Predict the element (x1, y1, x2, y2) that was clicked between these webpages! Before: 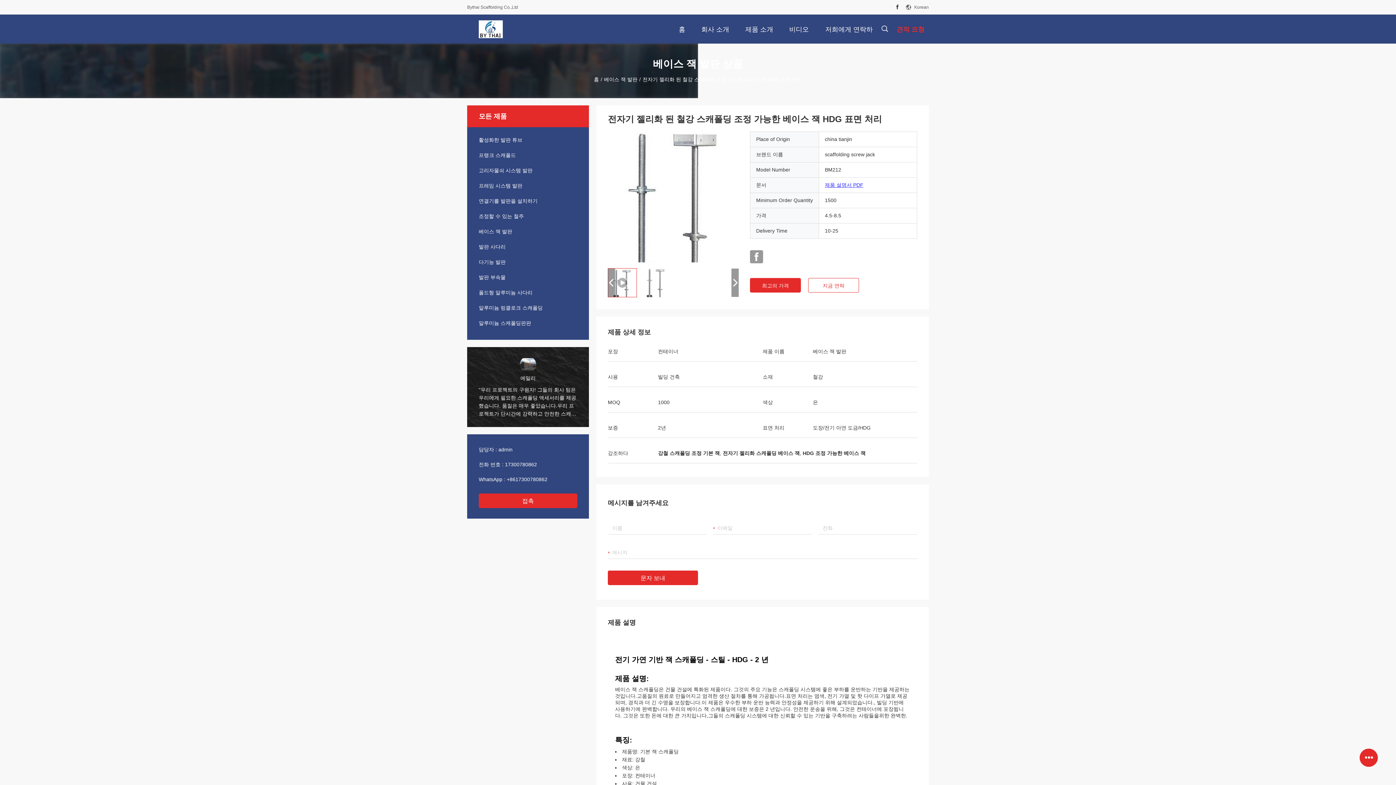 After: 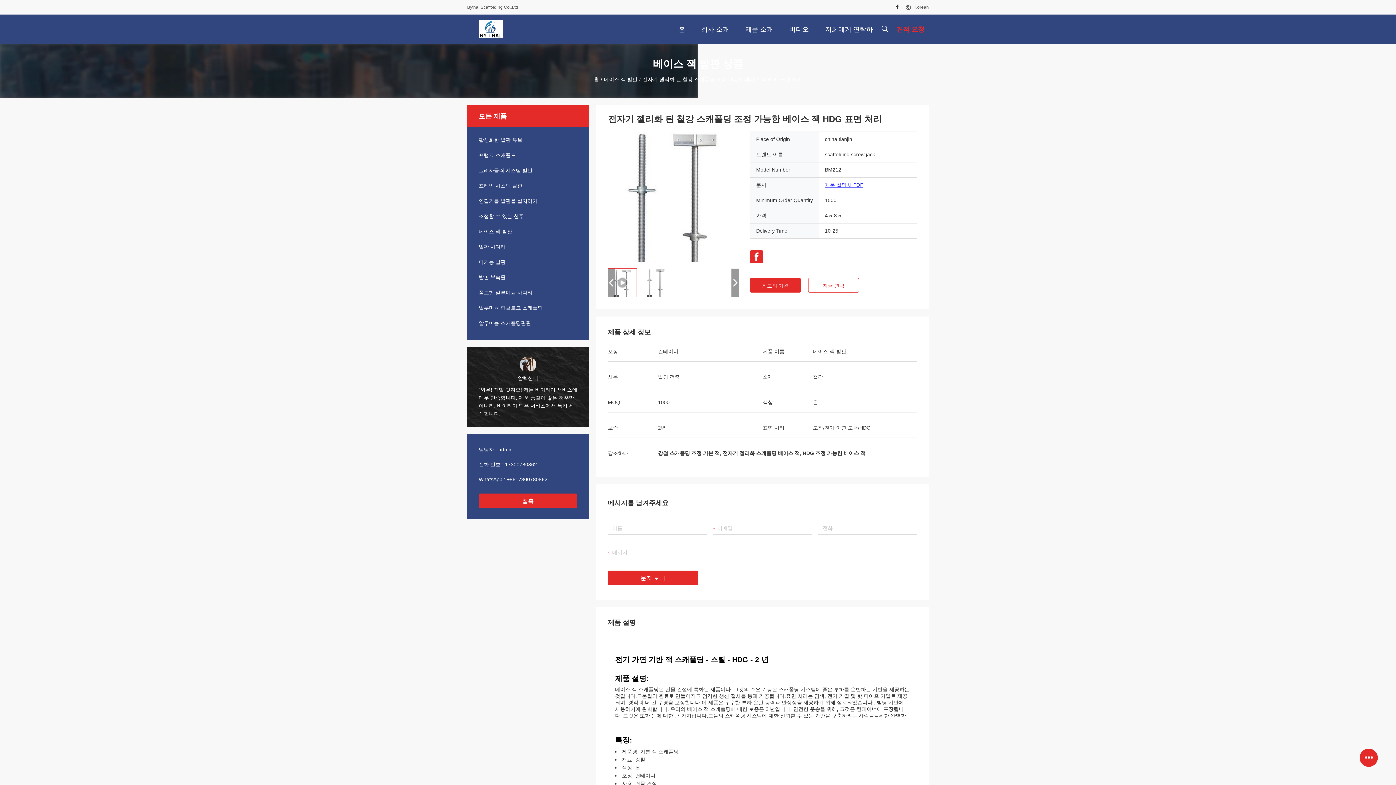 Action: bbox: (750, 250, 763, 263)